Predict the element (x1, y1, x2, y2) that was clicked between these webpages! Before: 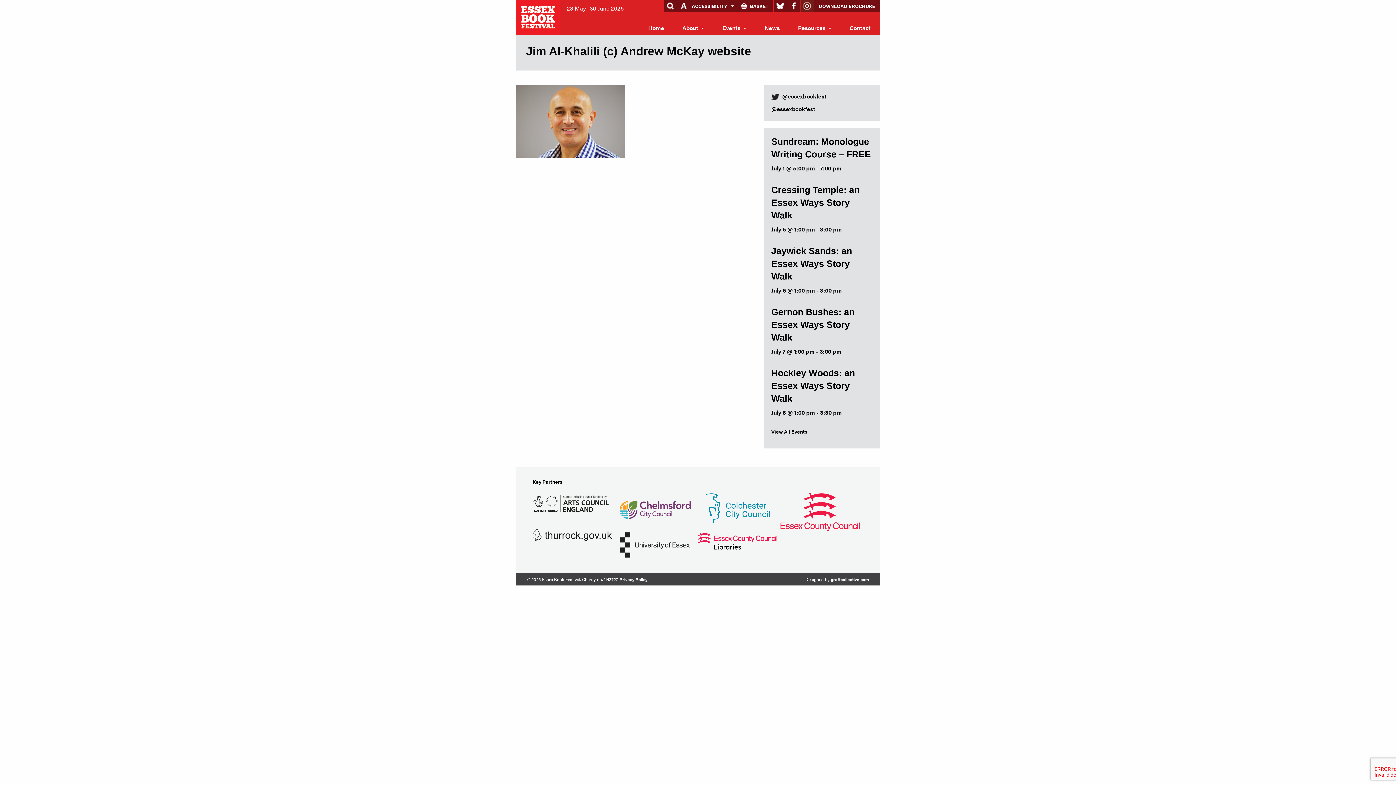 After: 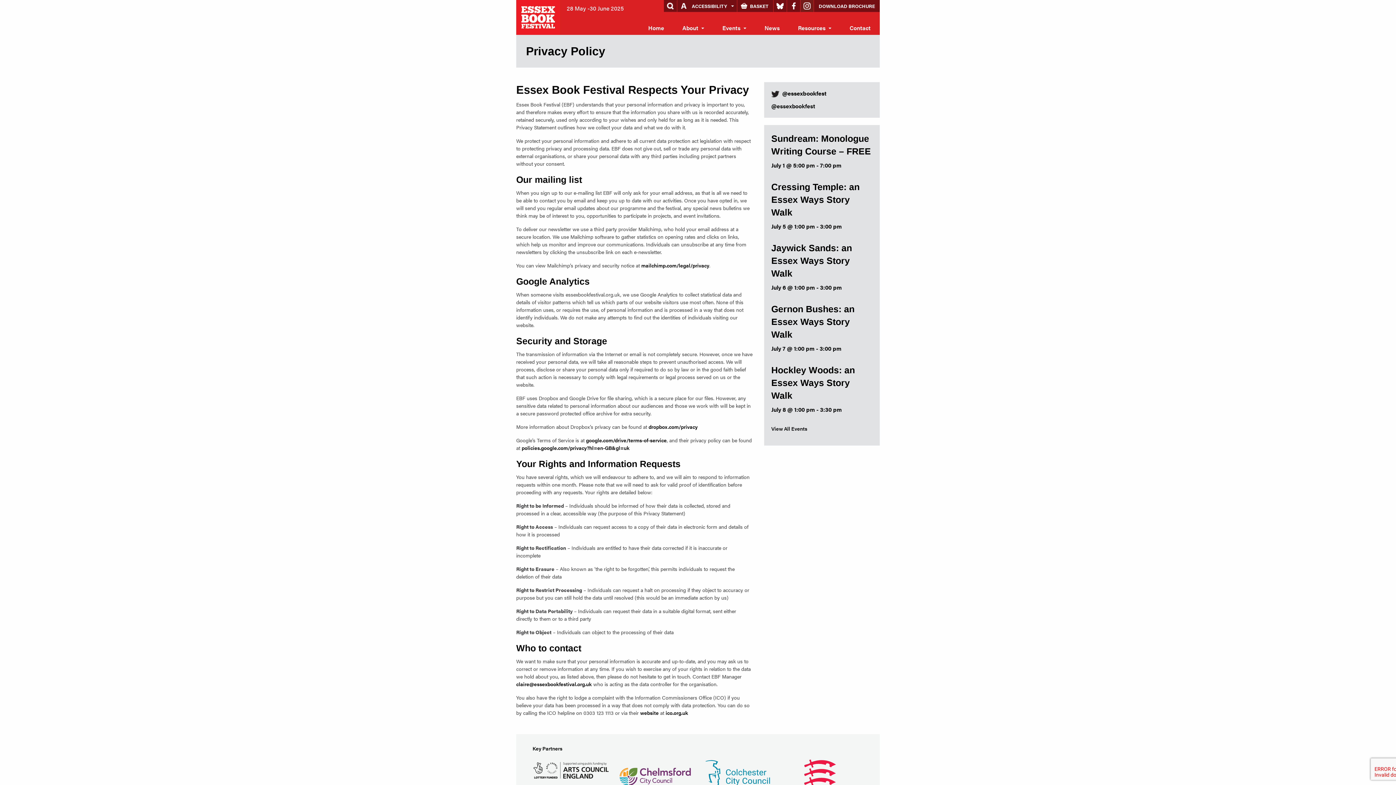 Action: label: Privacy Policy bbox: (619, 576, 647, 582)